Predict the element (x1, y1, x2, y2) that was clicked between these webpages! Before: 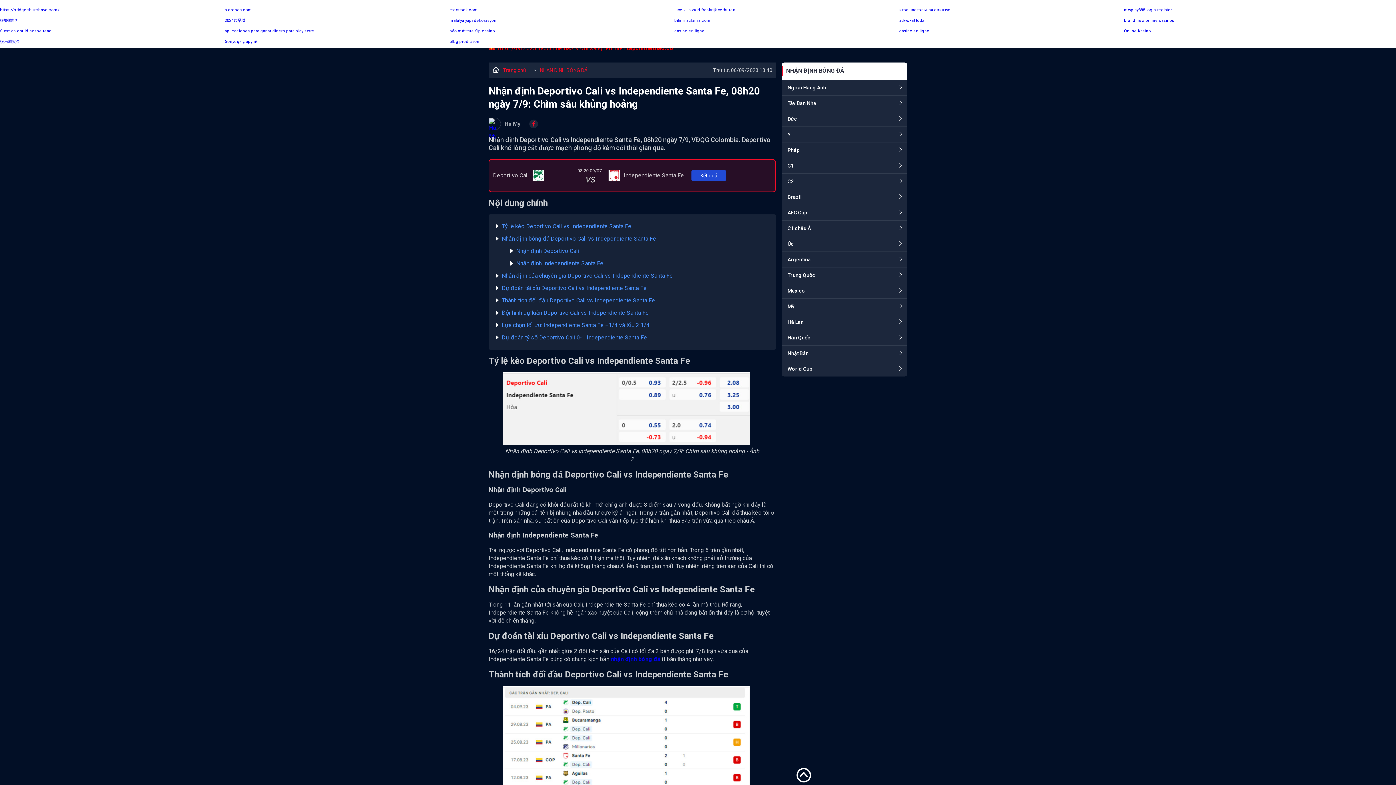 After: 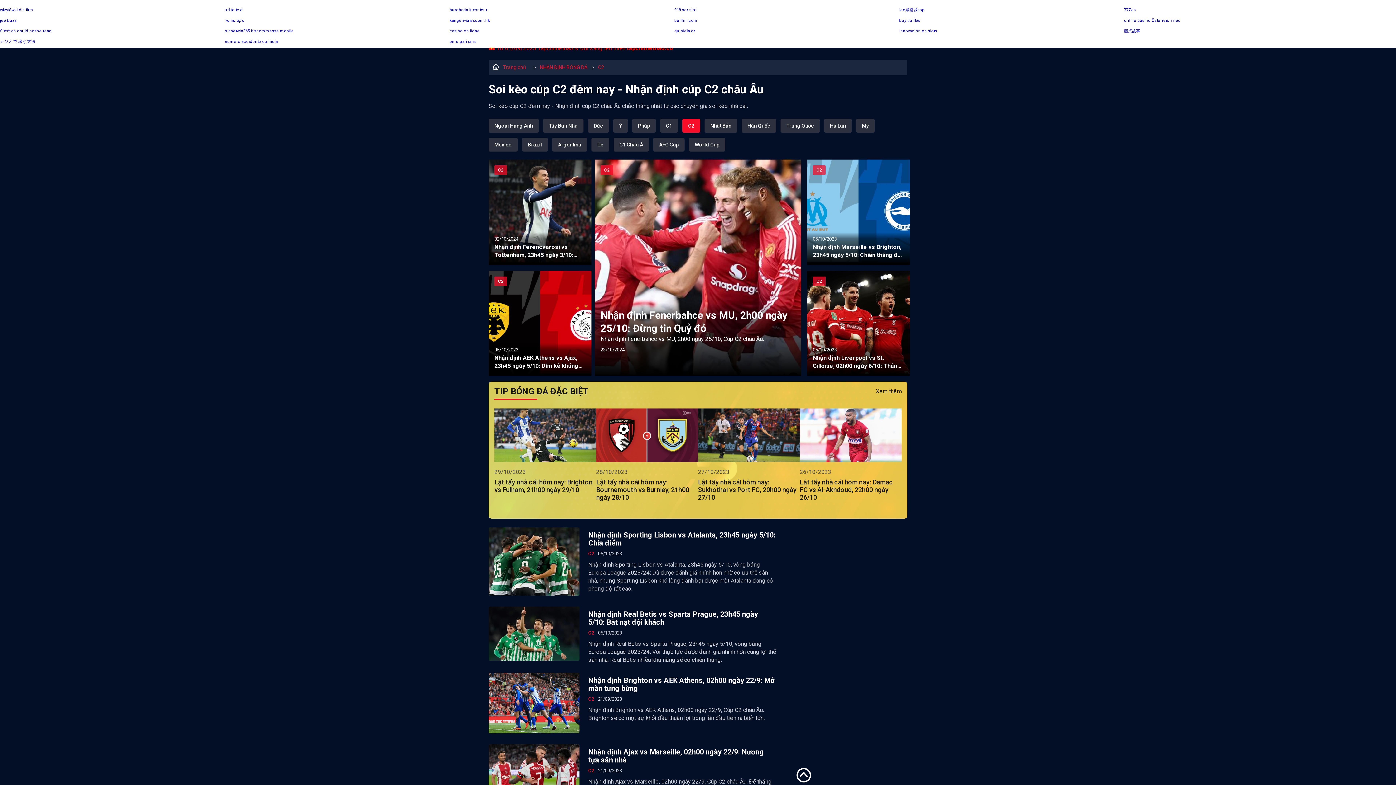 Action: label: C2 bbox: (781, 173, 907, 189)